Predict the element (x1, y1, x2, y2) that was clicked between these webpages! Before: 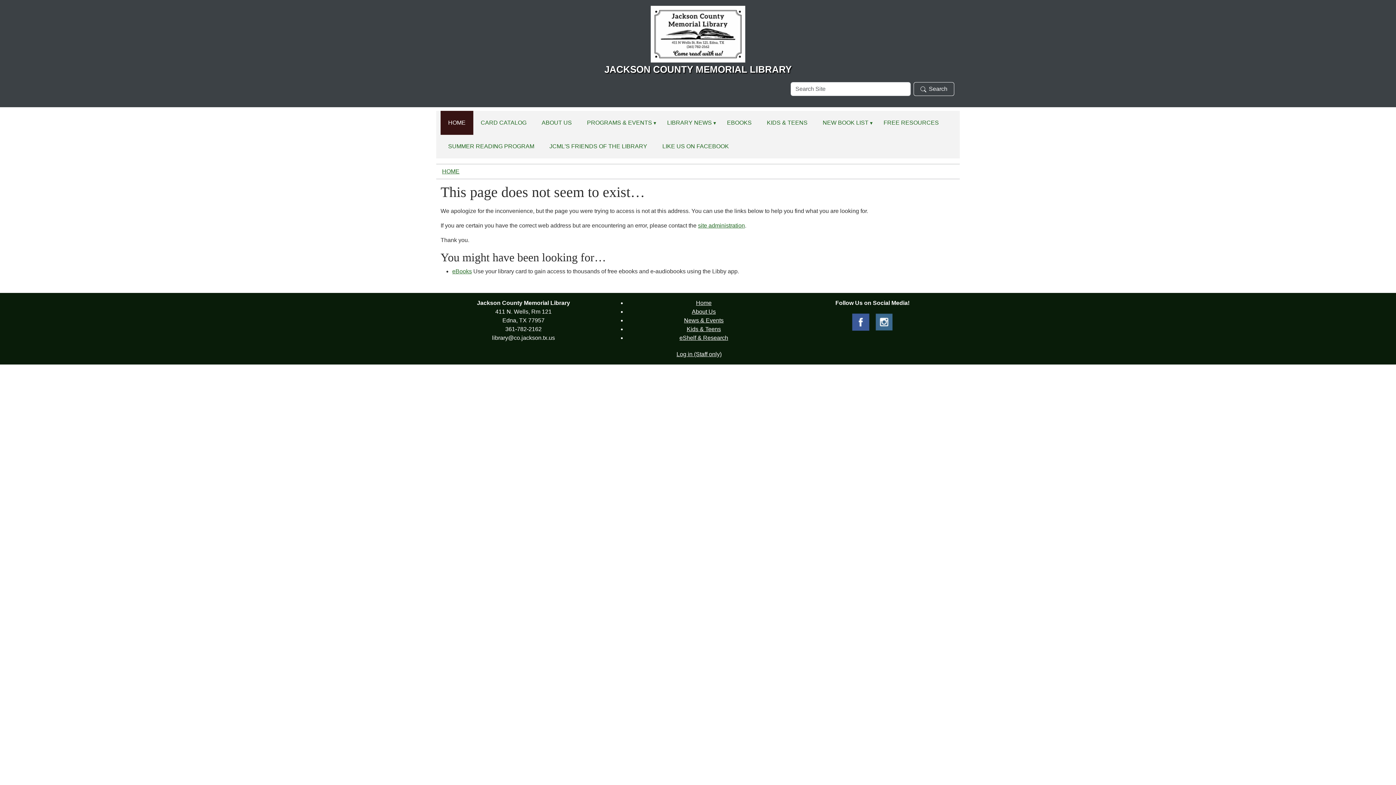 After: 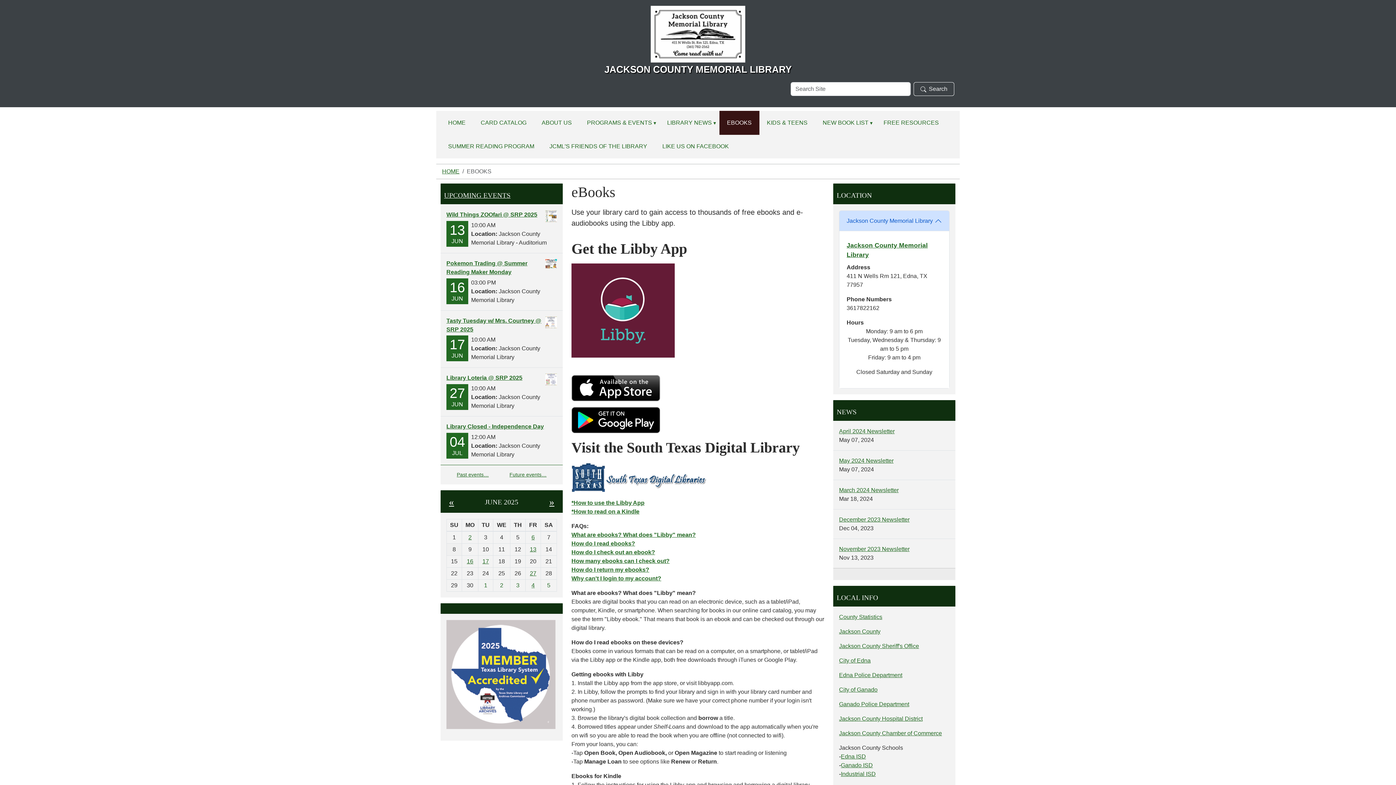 Action: label: eBooks bbox: (452, 268, 472, 274)